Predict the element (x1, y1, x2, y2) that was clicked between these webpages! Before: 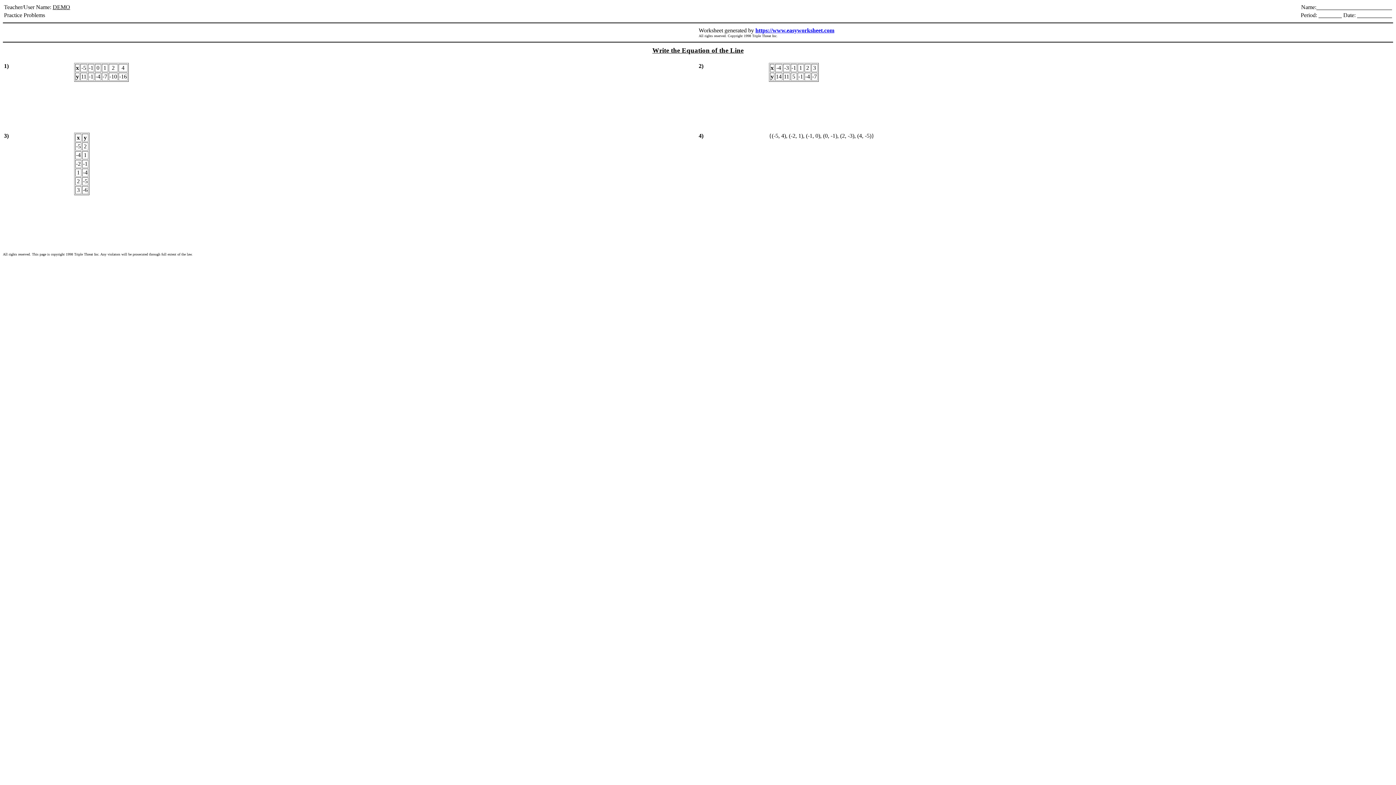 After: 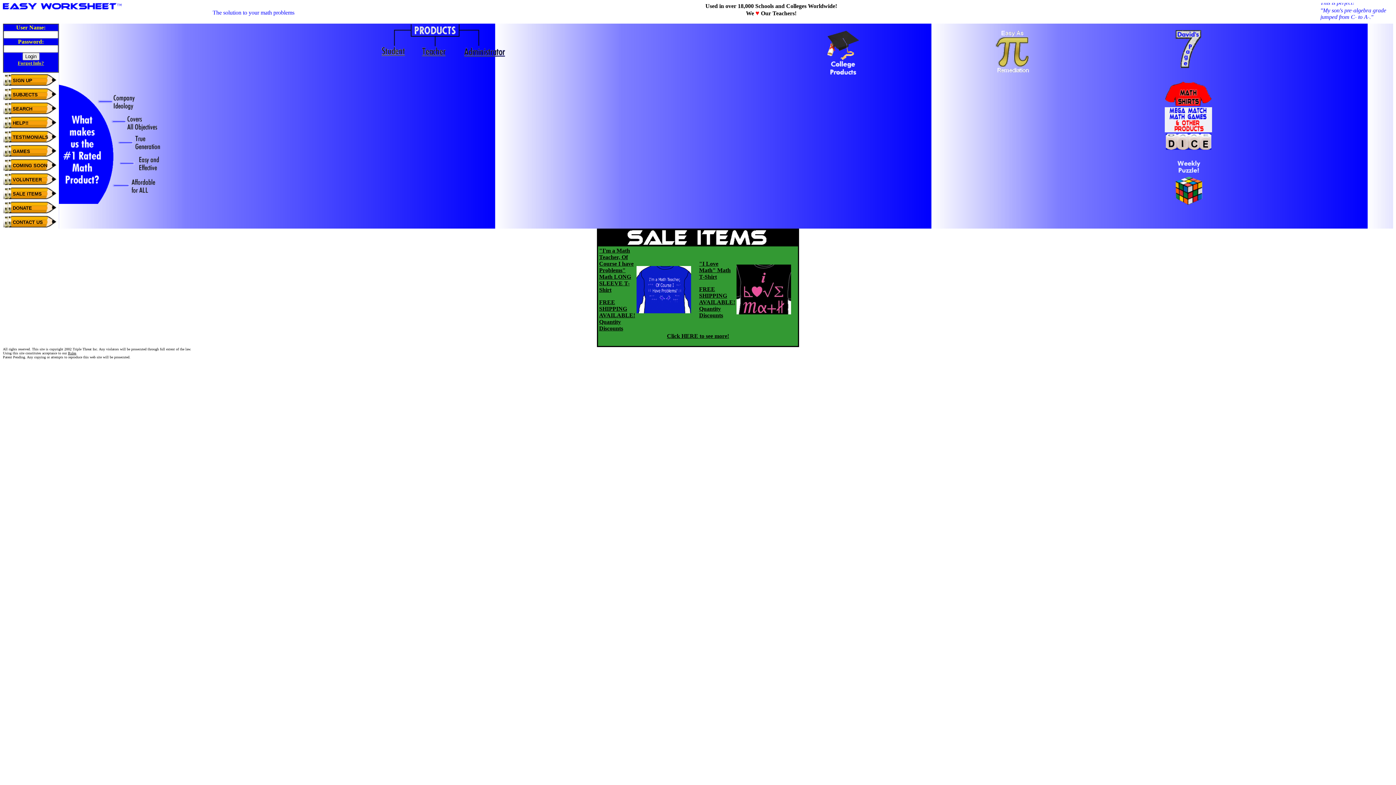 Action: bbox: (755, 27, 834, 33) label: https://www.easyworksheet.com